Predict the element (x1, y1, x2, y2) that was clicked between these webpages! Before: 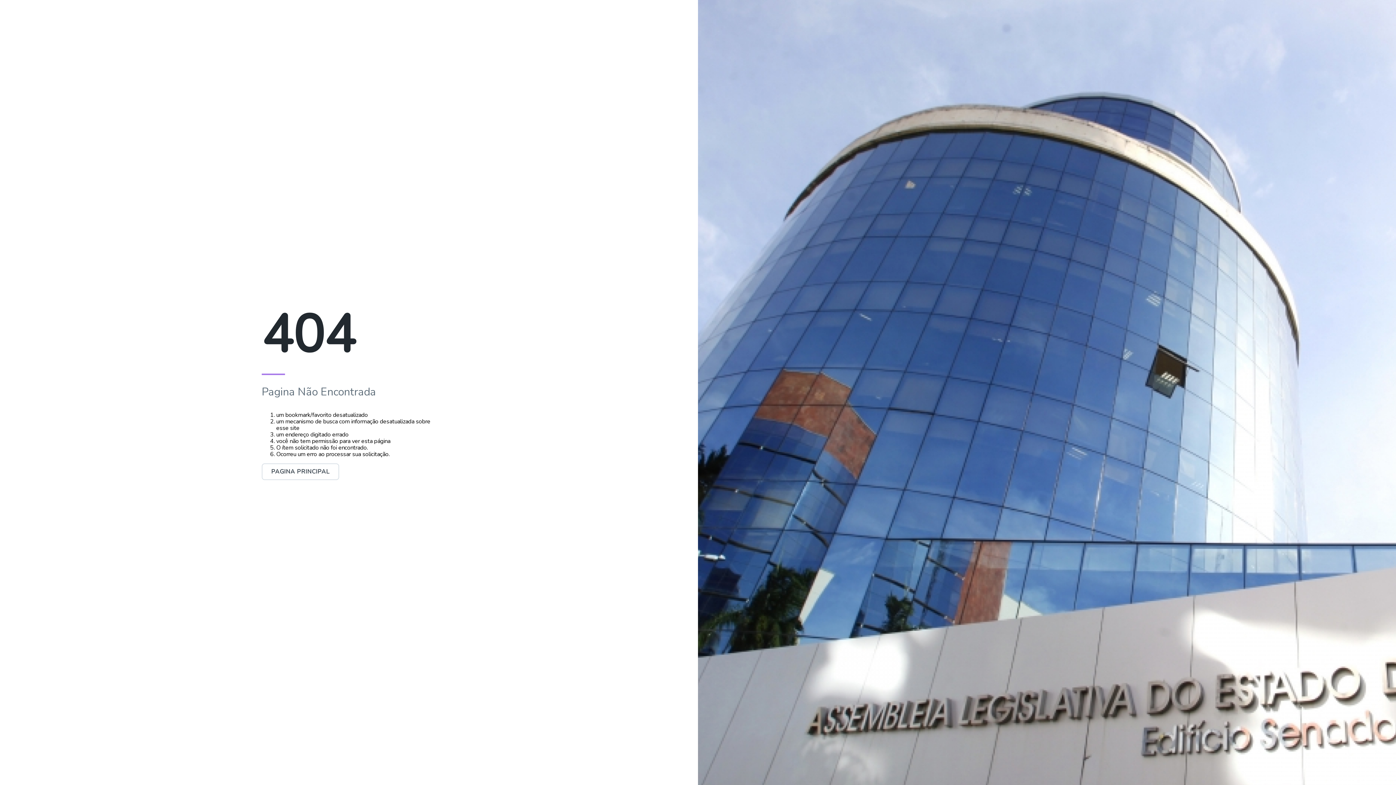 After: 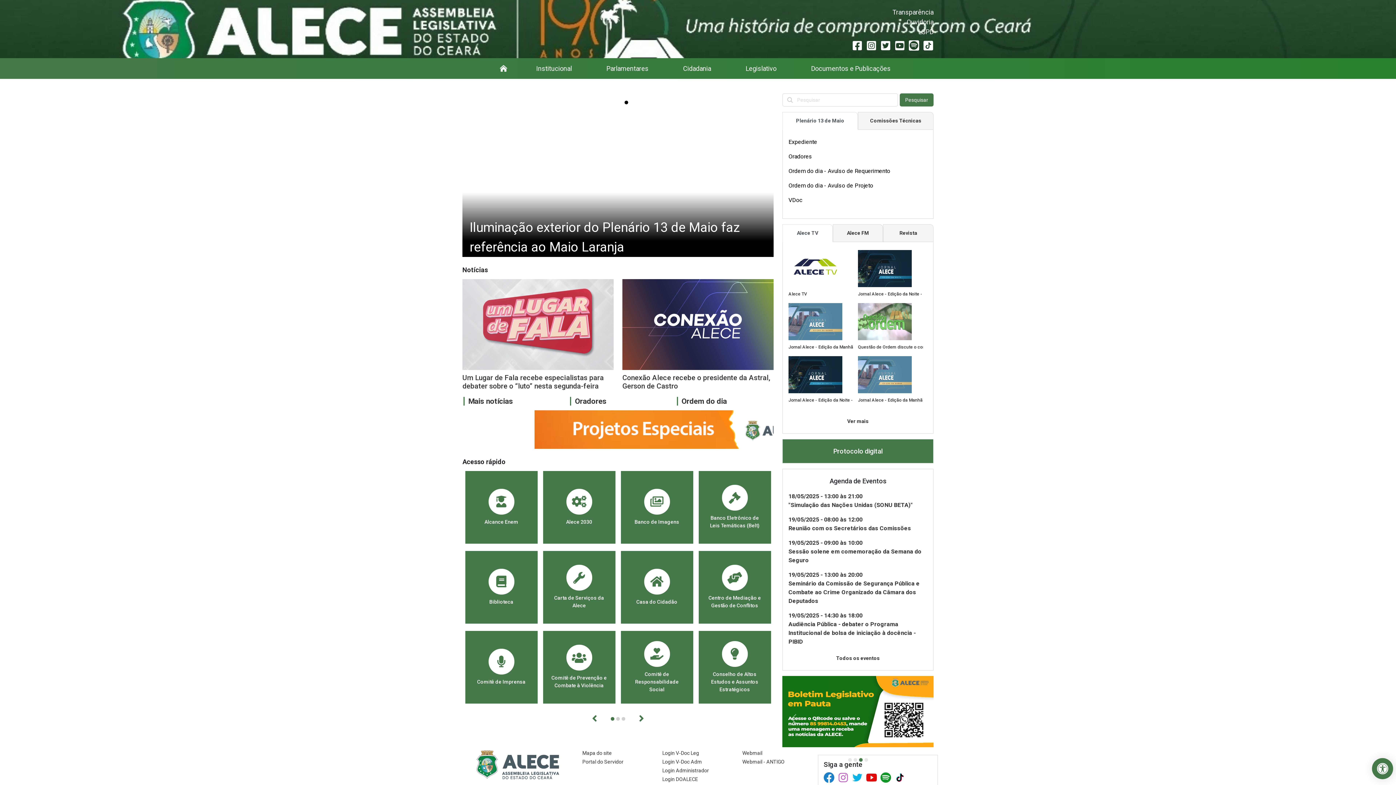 Action: bbox: (261, 463, 339, 480) label: PAGINA PRINCIPAL